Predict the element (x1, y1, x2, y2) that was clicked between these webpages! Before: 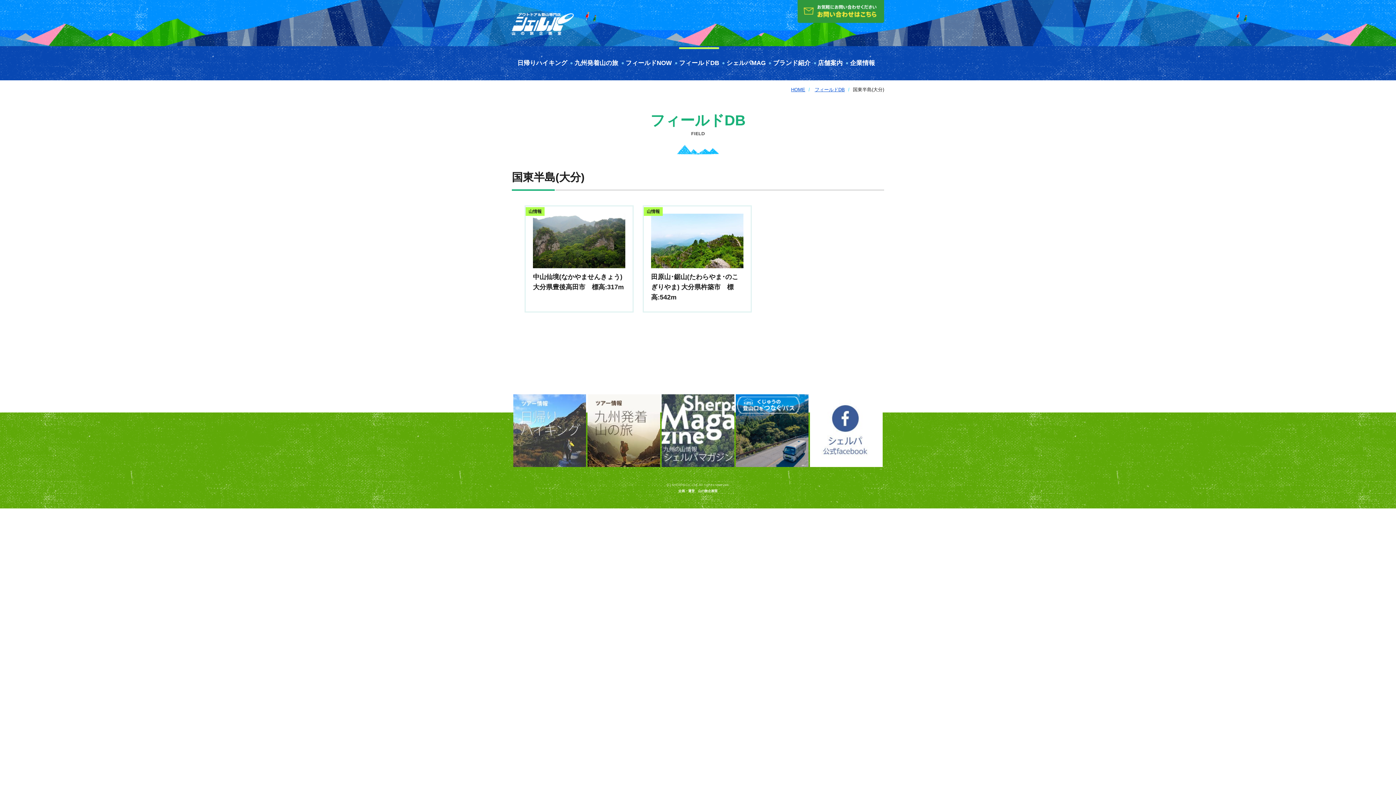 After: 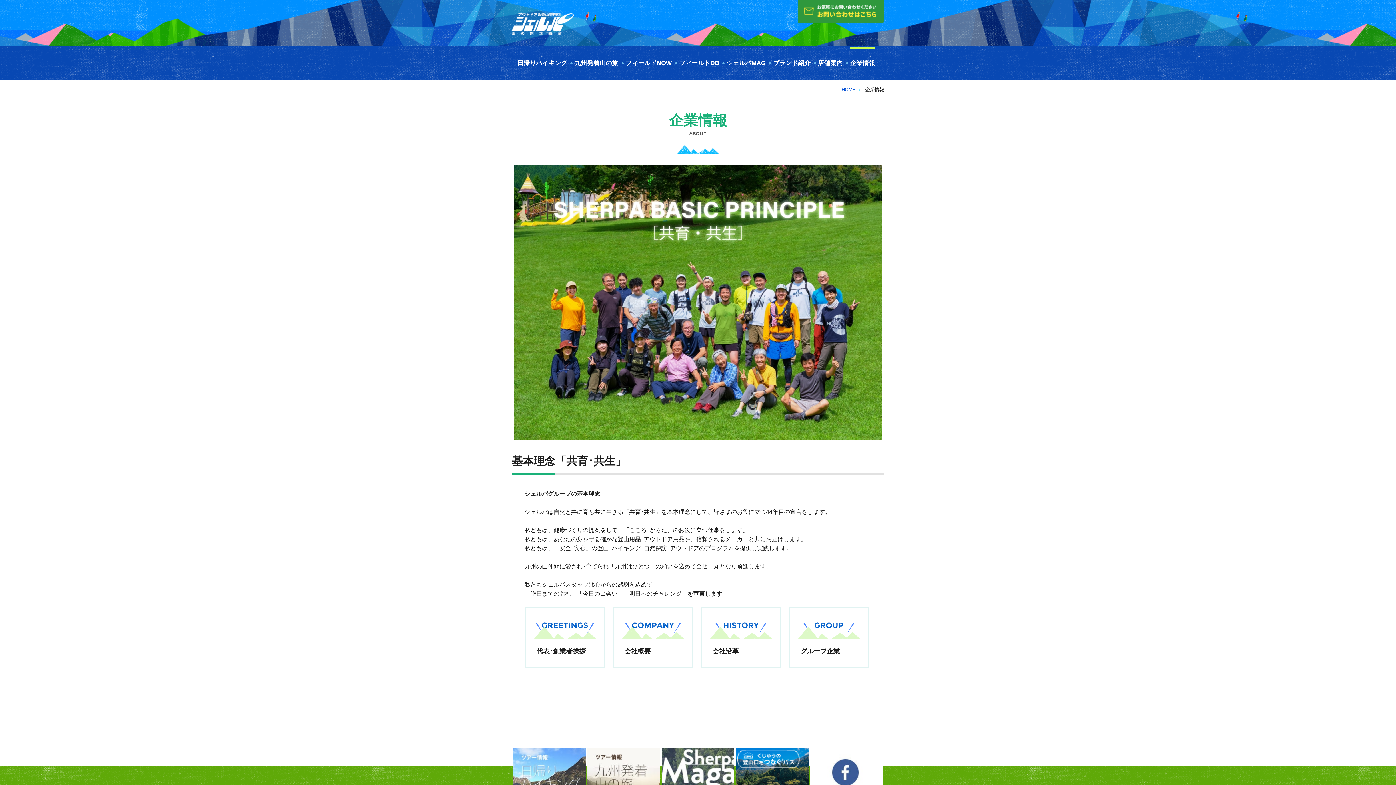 Action: bbox: (850, 46, 875, 80) label: 企業情報